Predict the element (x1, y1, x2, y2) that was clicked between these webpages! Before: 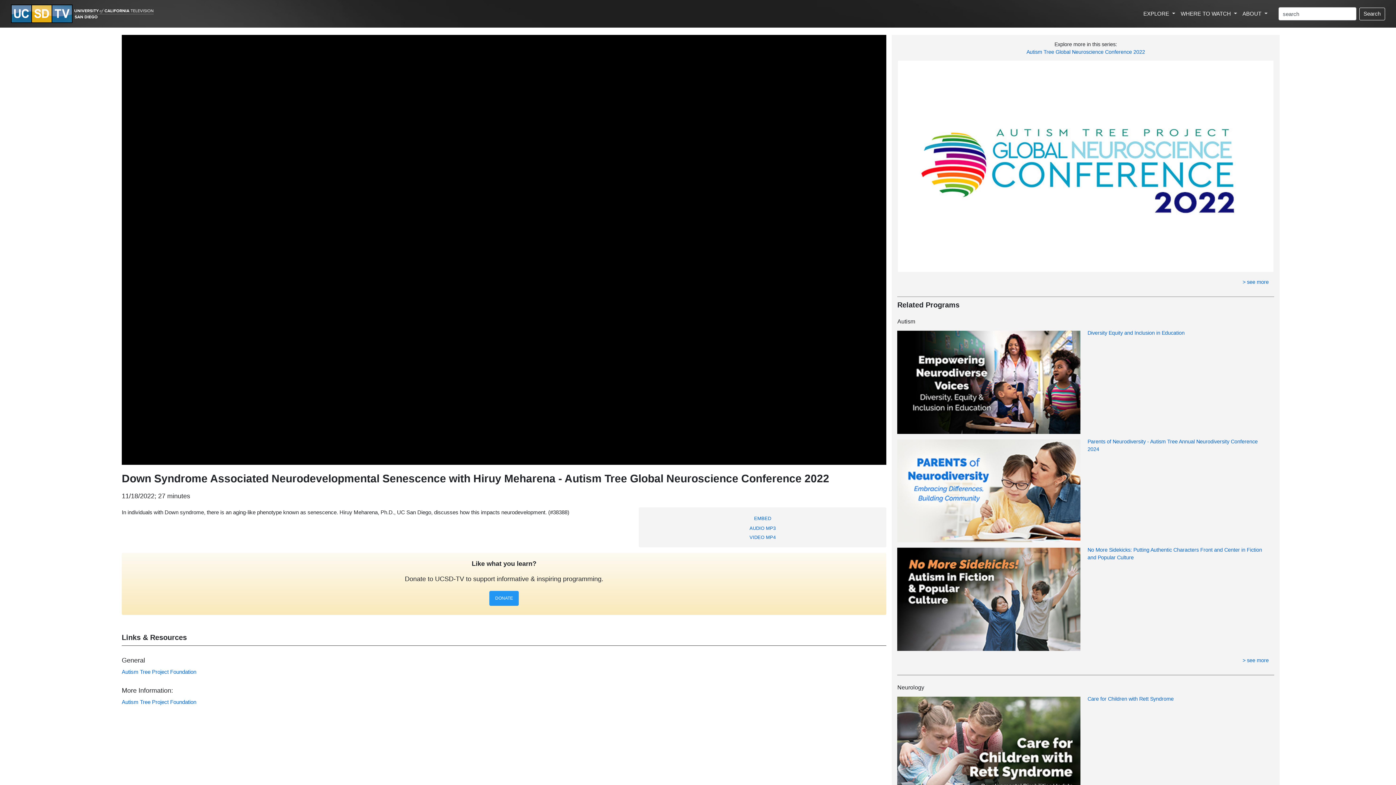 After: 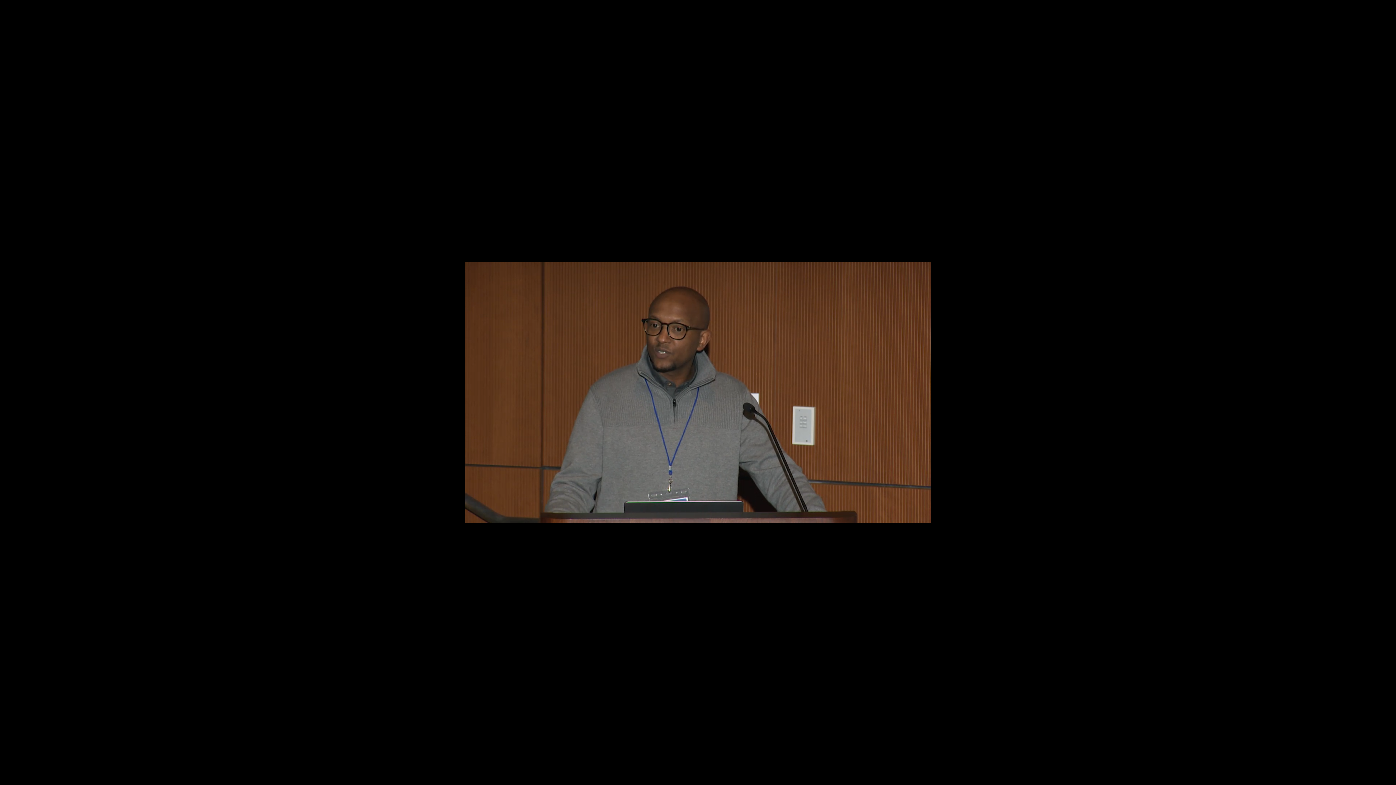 Action: bbox: (749, 534, 775, 540) label: VIDEO MP4